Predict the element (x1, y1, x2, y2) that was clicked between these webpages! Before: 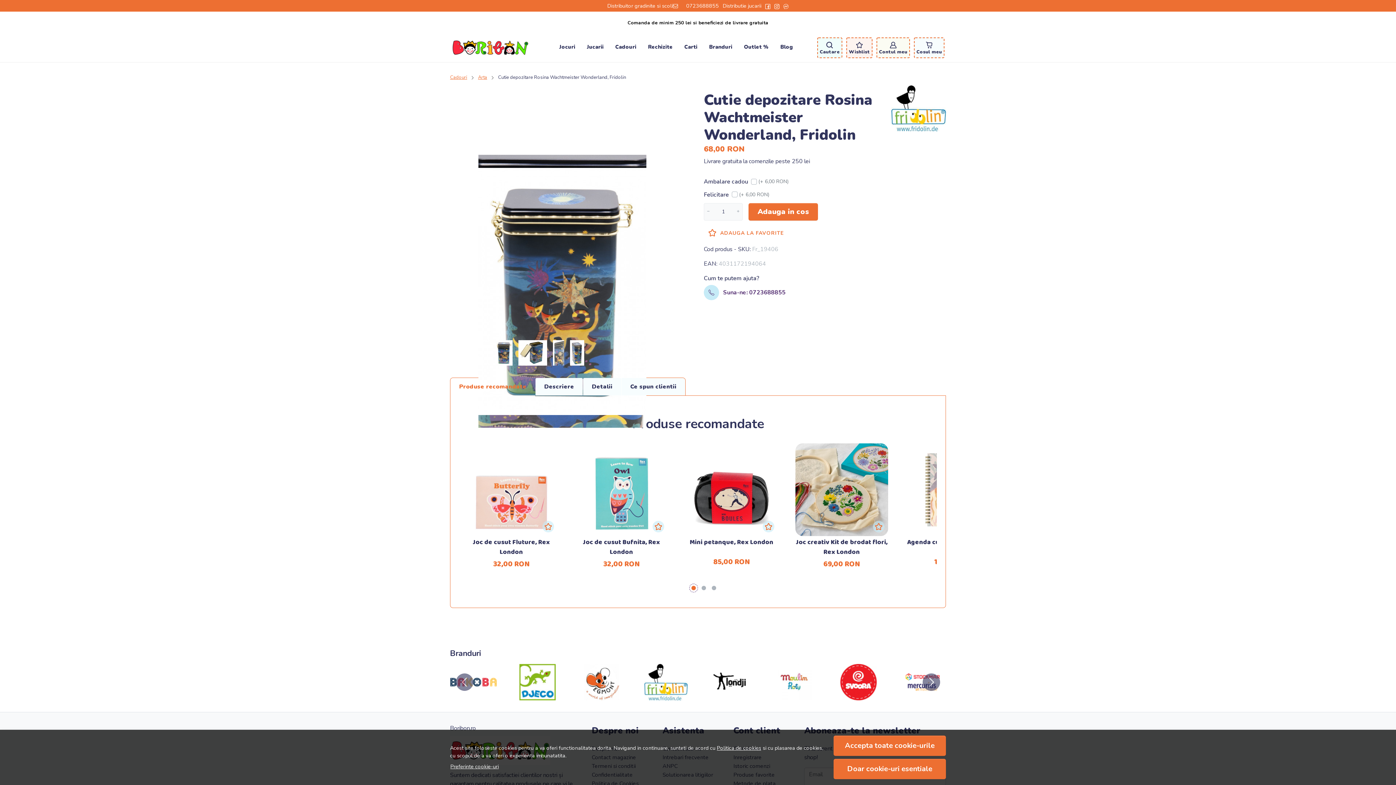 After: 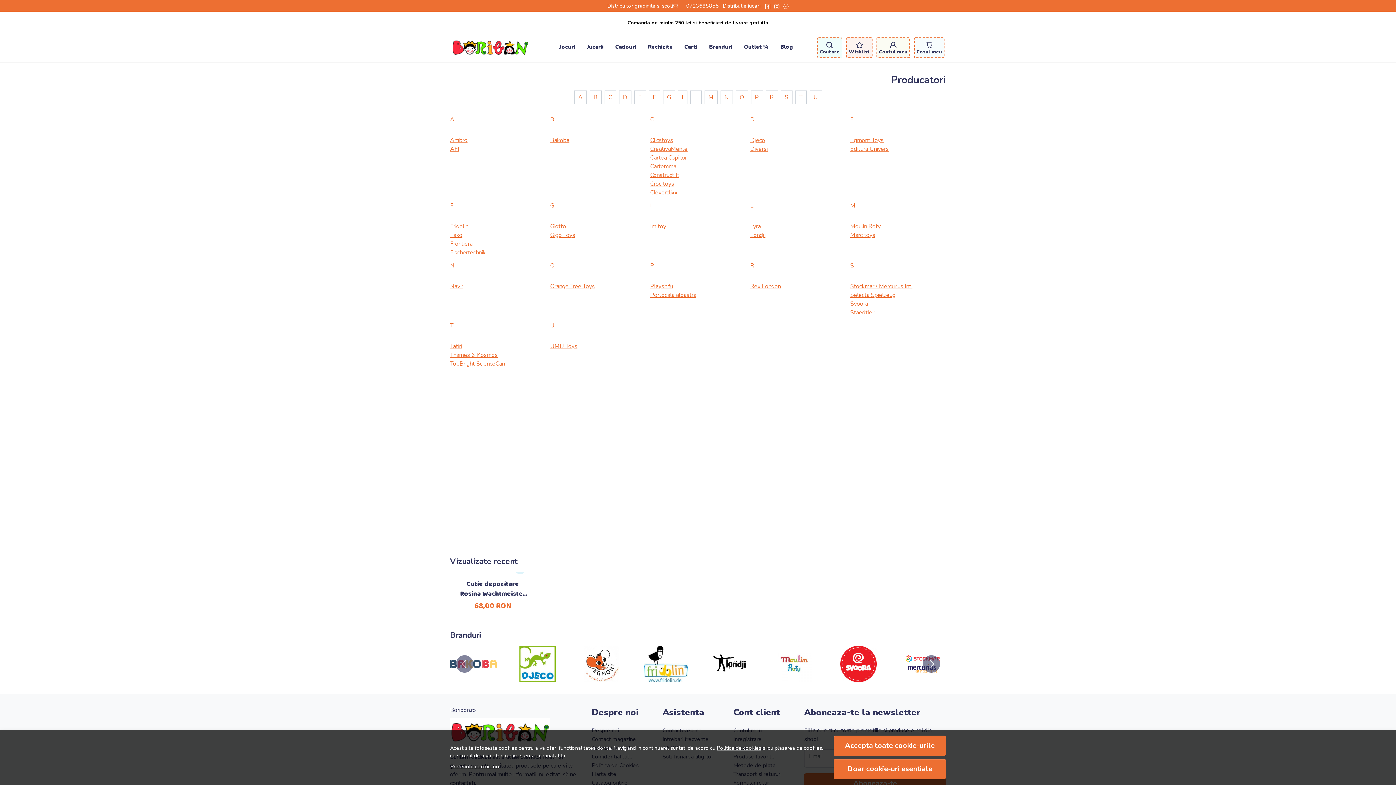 Action: label: Branduri bbox: (703, 37, 738, 58)